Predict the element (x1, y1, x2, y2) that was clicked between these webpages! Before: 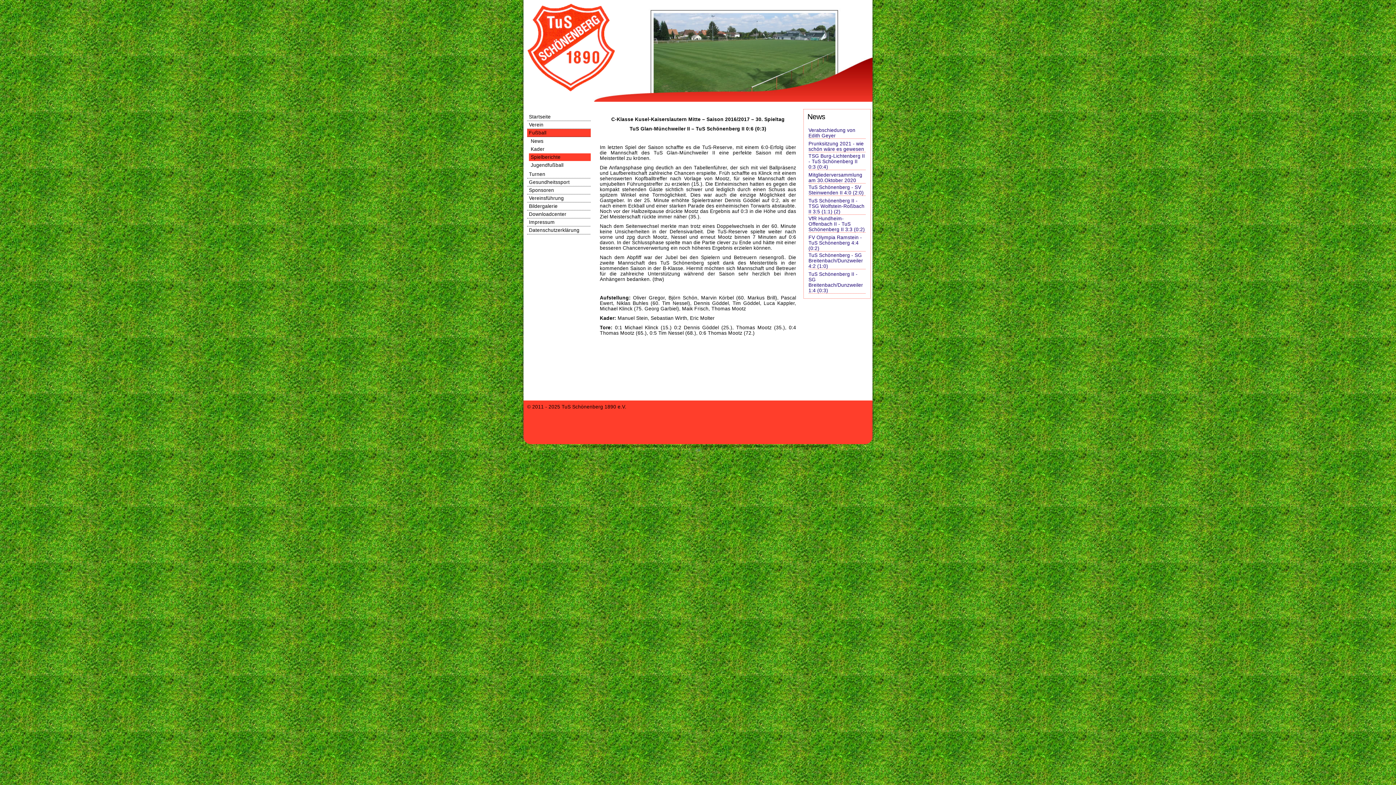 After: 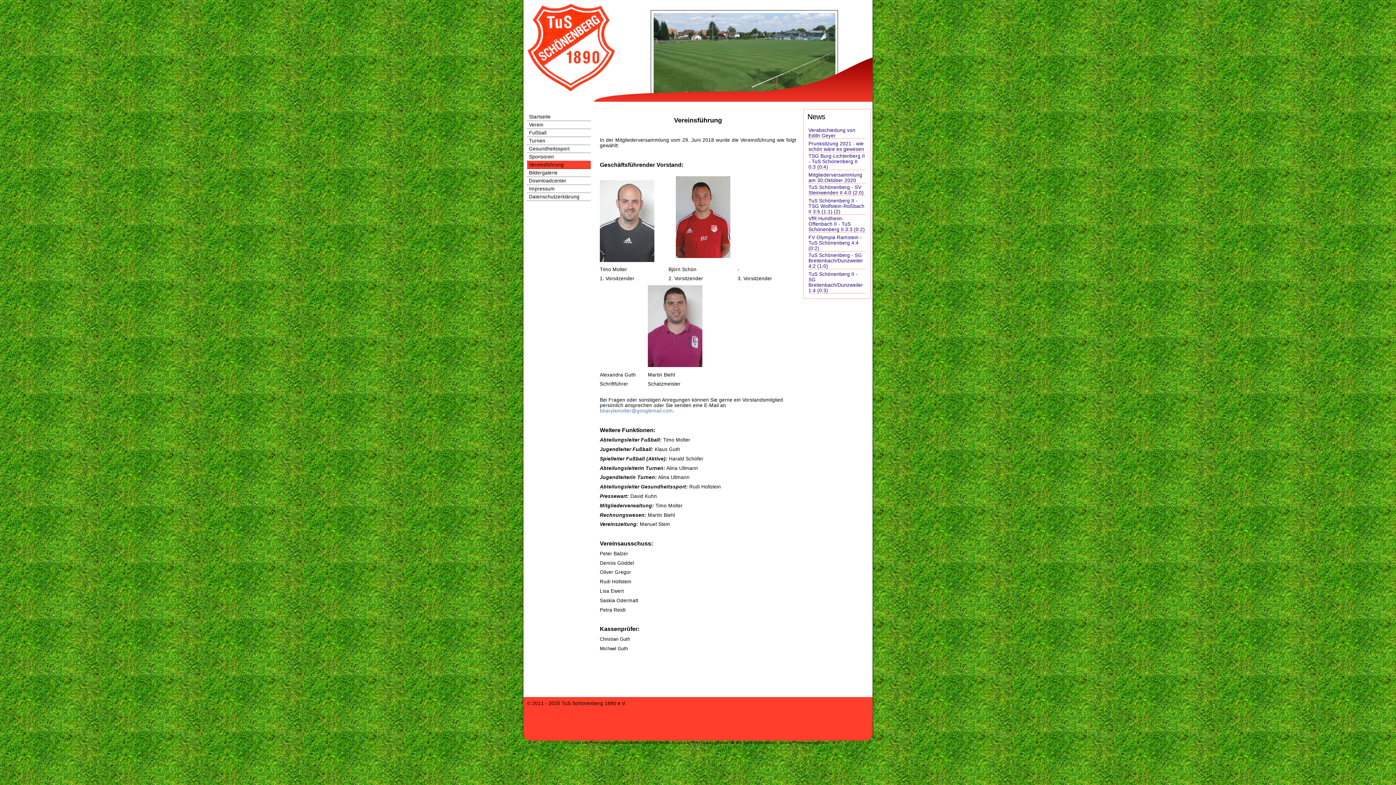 Action: label: Vereinsführung bbox: (527, 194, 625, 202)